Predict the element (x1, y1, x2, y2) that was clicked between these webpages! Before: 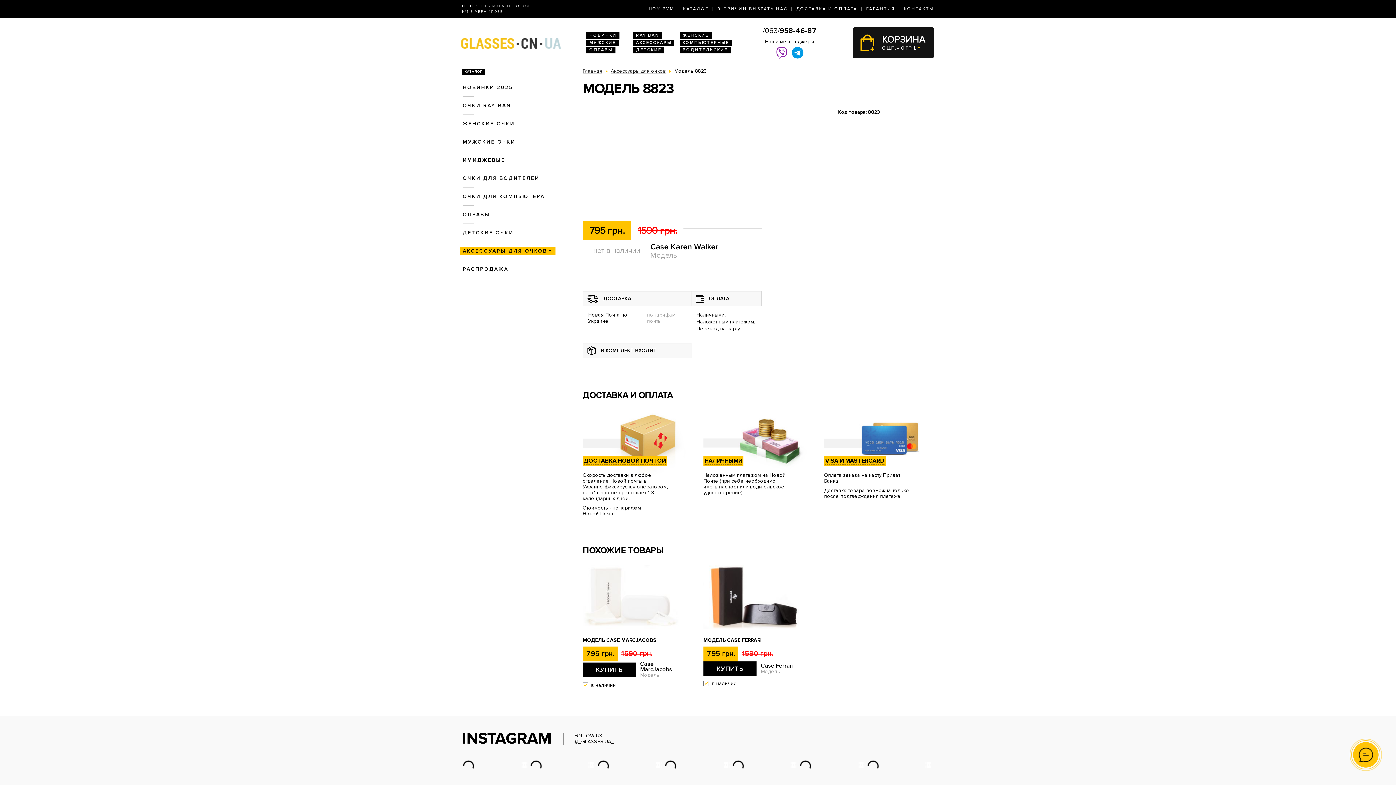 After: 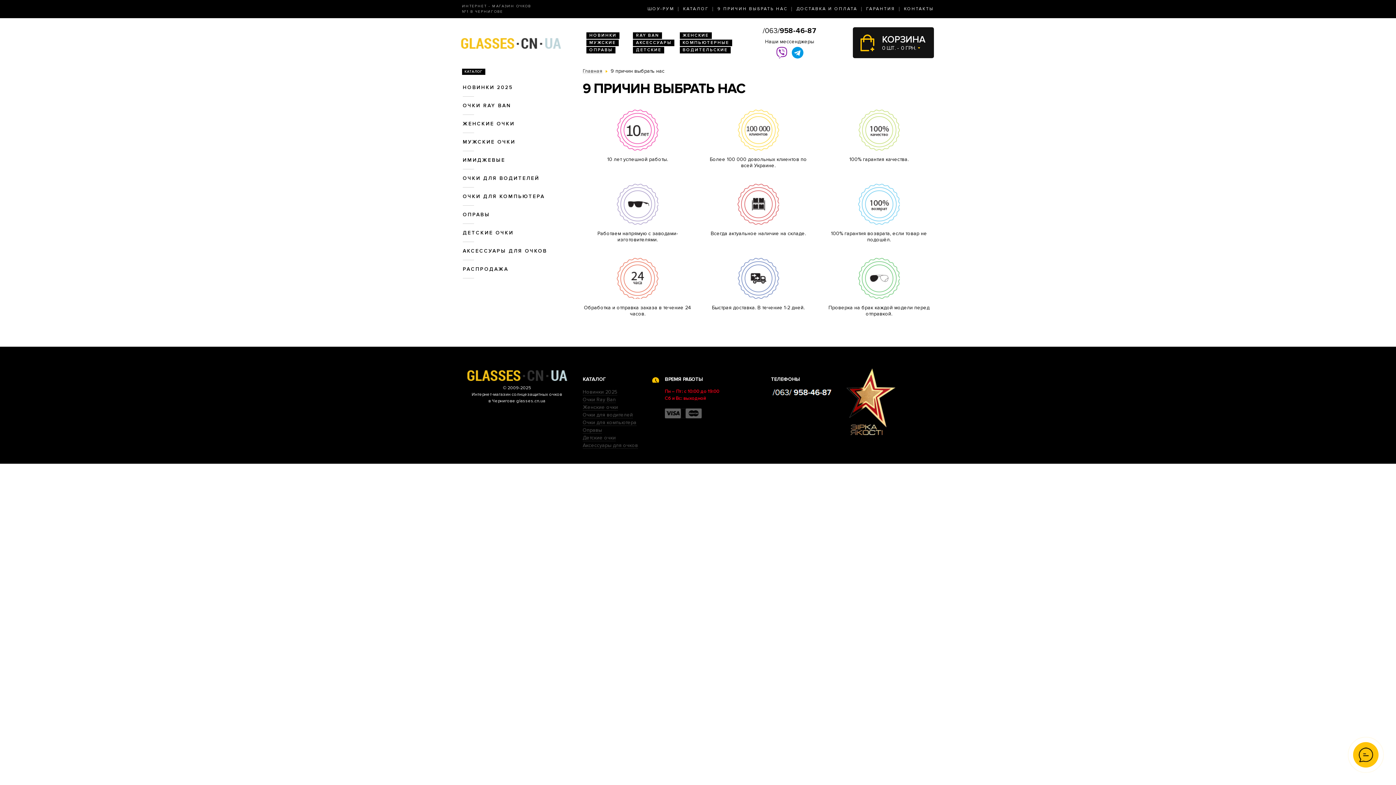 Action: label: 9 ПРИЧИН ВЫБРАТЬ НАС bbox: (714, 4, 791, 14)